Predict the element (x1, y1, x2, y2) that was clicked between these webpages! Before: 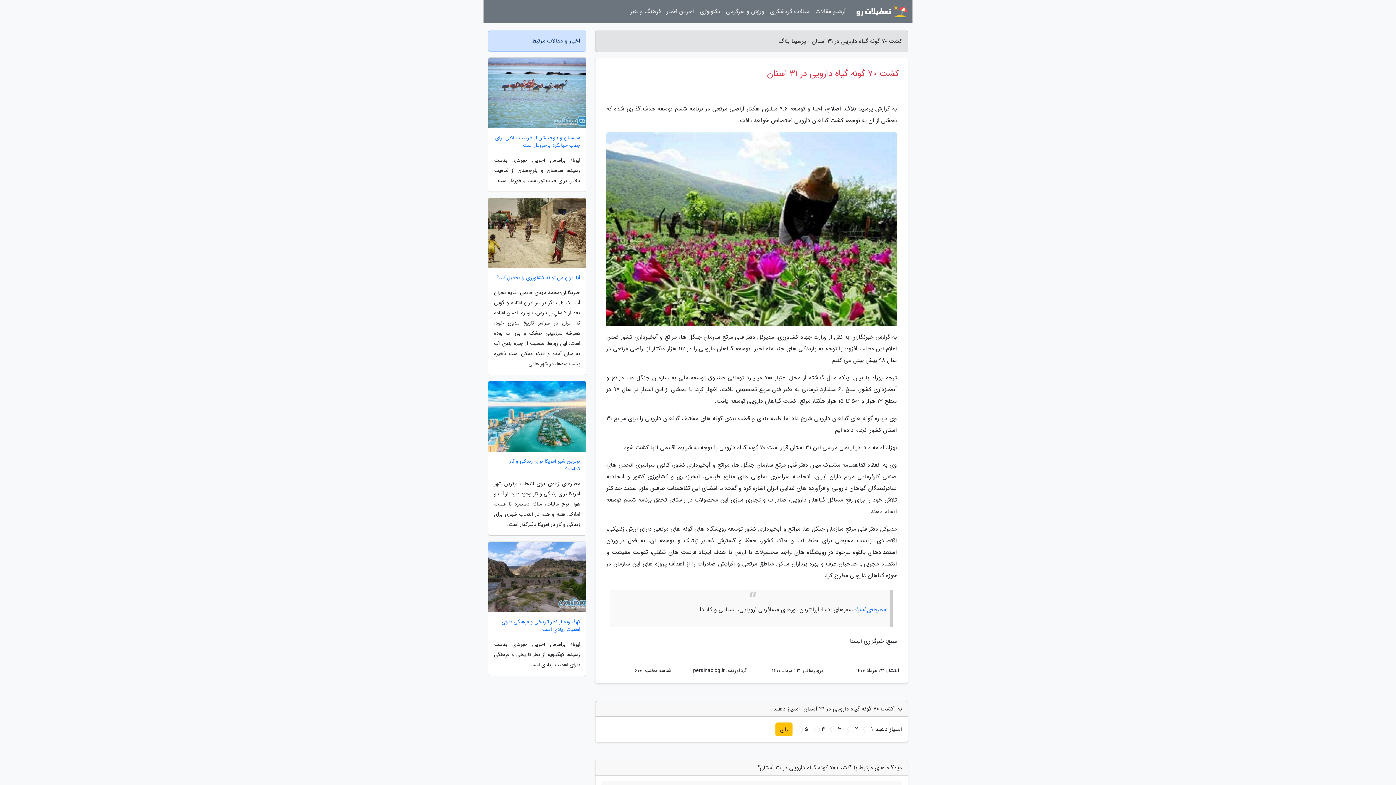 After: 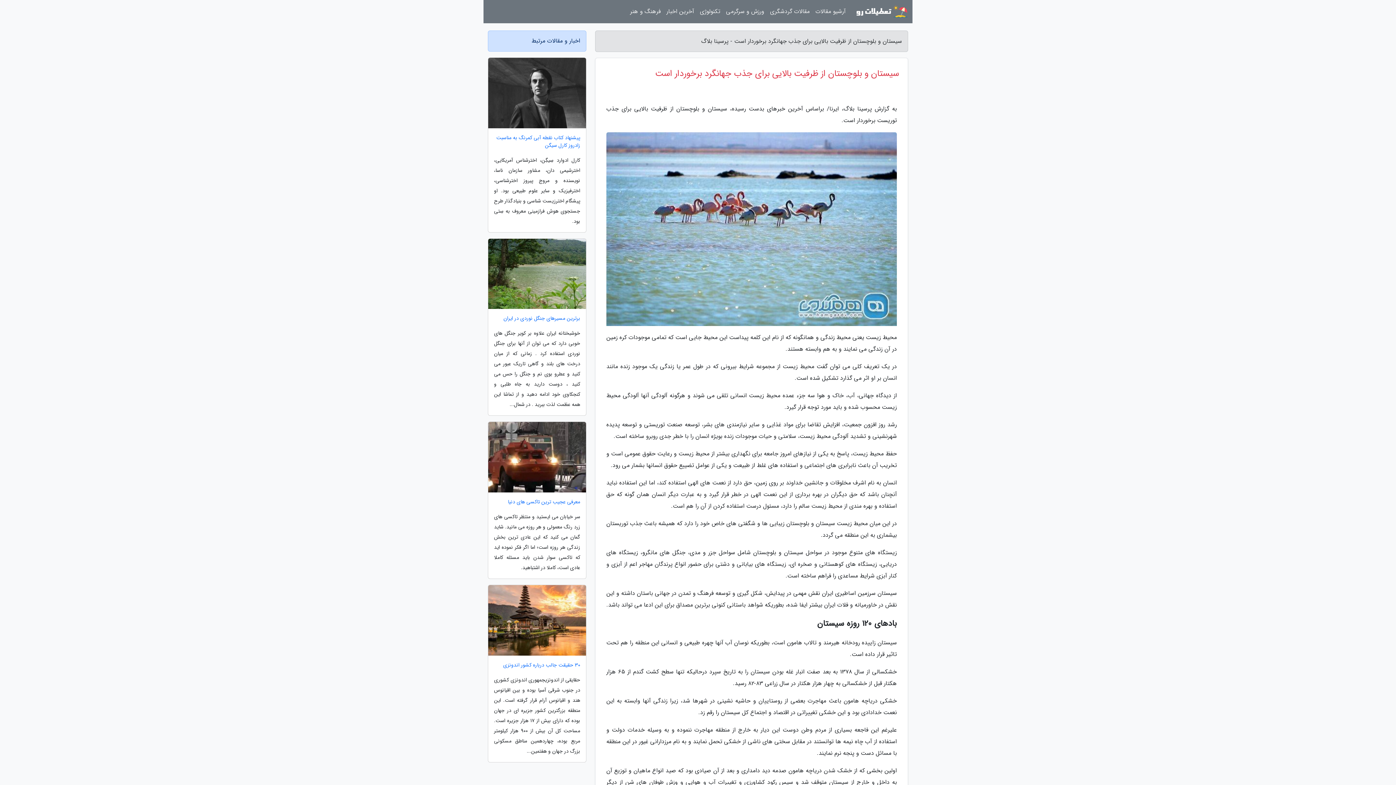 Action: label: سیستان و بلوچستان از ظرفیت بالایی برای جذب جهانگرد برخوردار است bbox: (488, 134, 586, 149)